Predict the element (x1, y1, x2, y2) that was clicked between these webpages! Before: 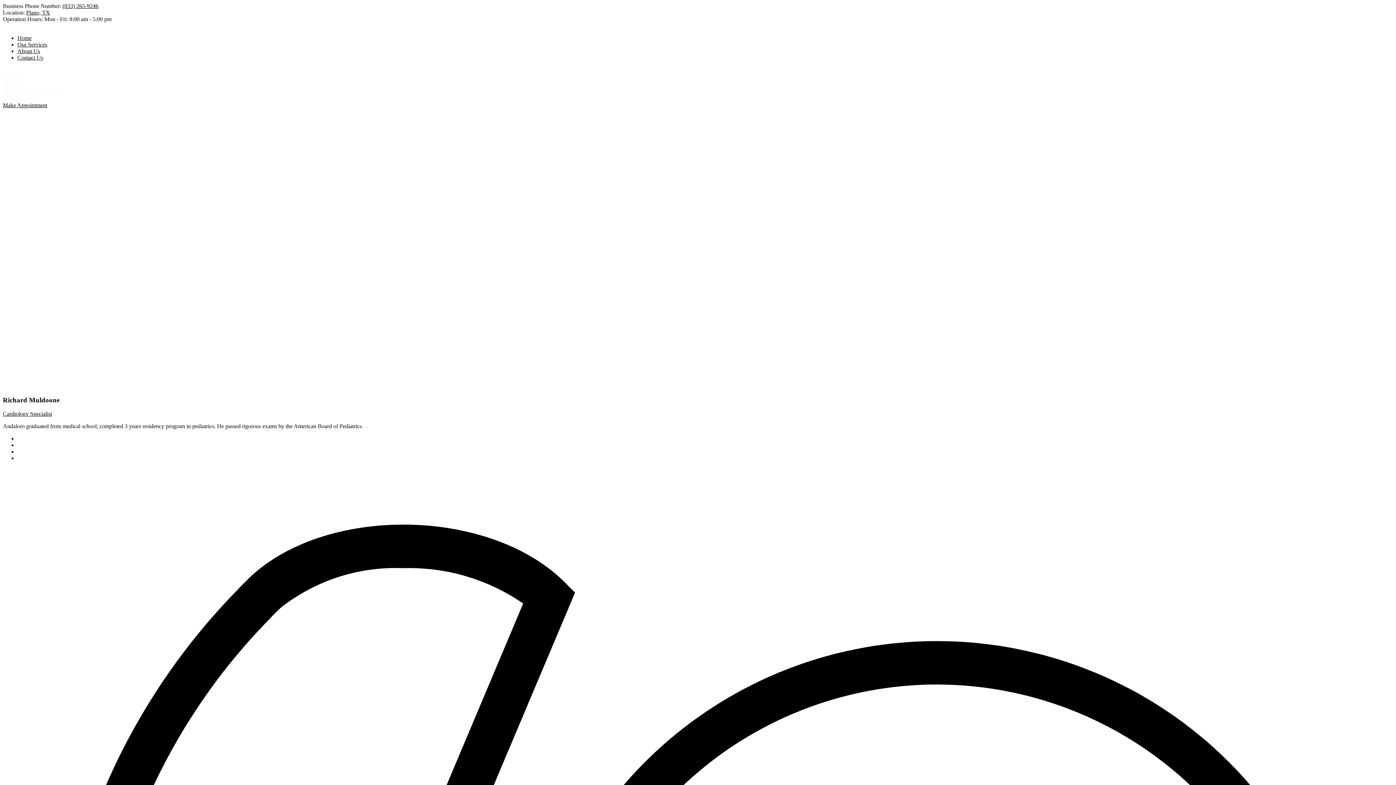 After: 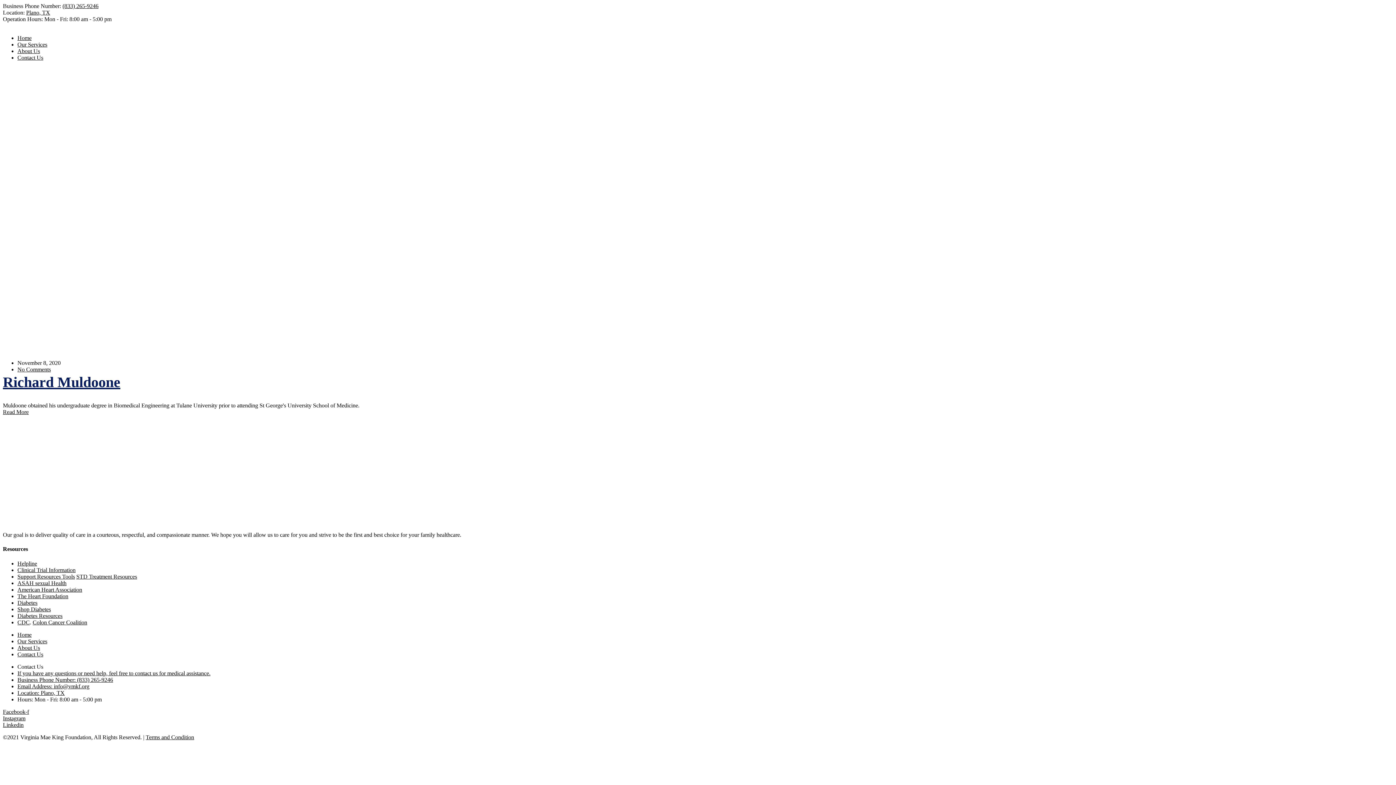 Action: label: Cardiology Specialist bbox: (2, 411, 52, 417)